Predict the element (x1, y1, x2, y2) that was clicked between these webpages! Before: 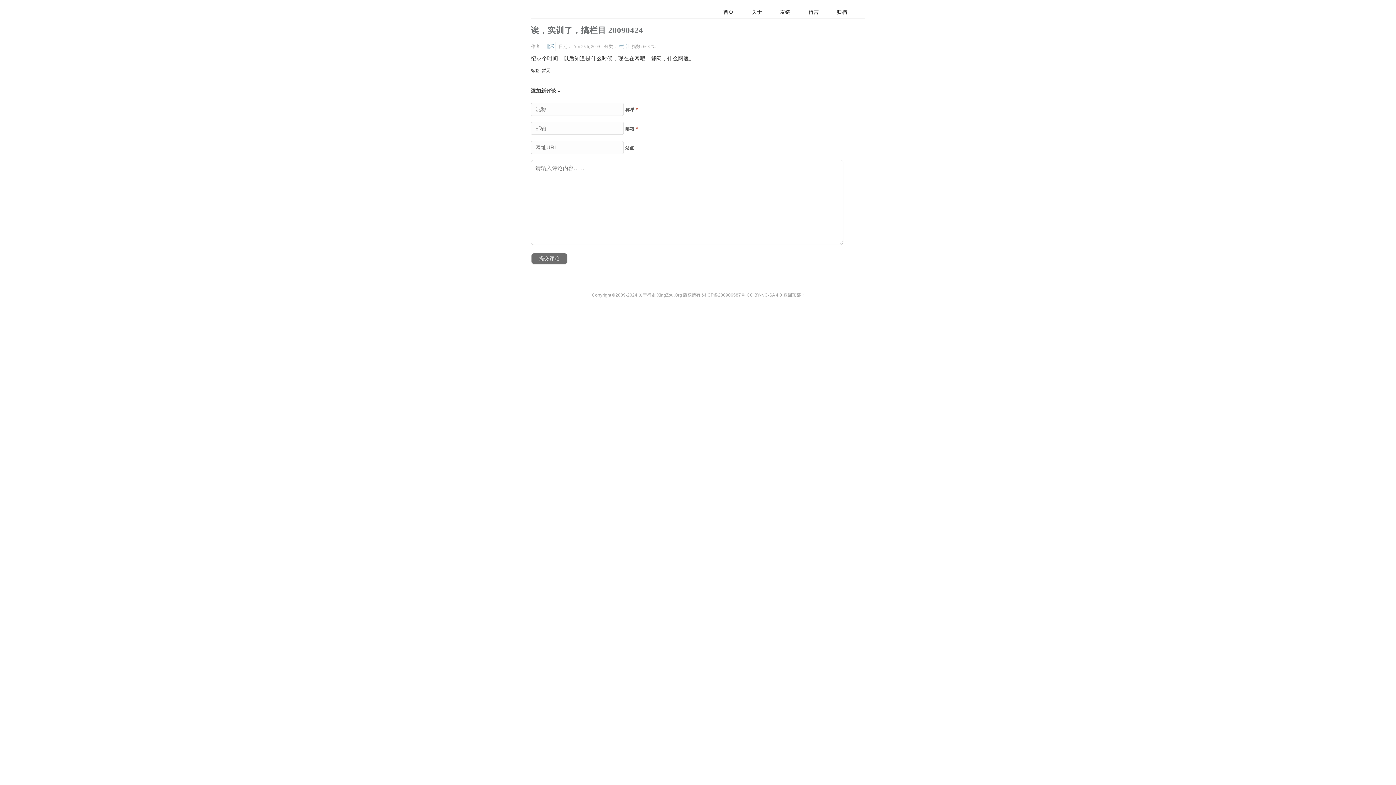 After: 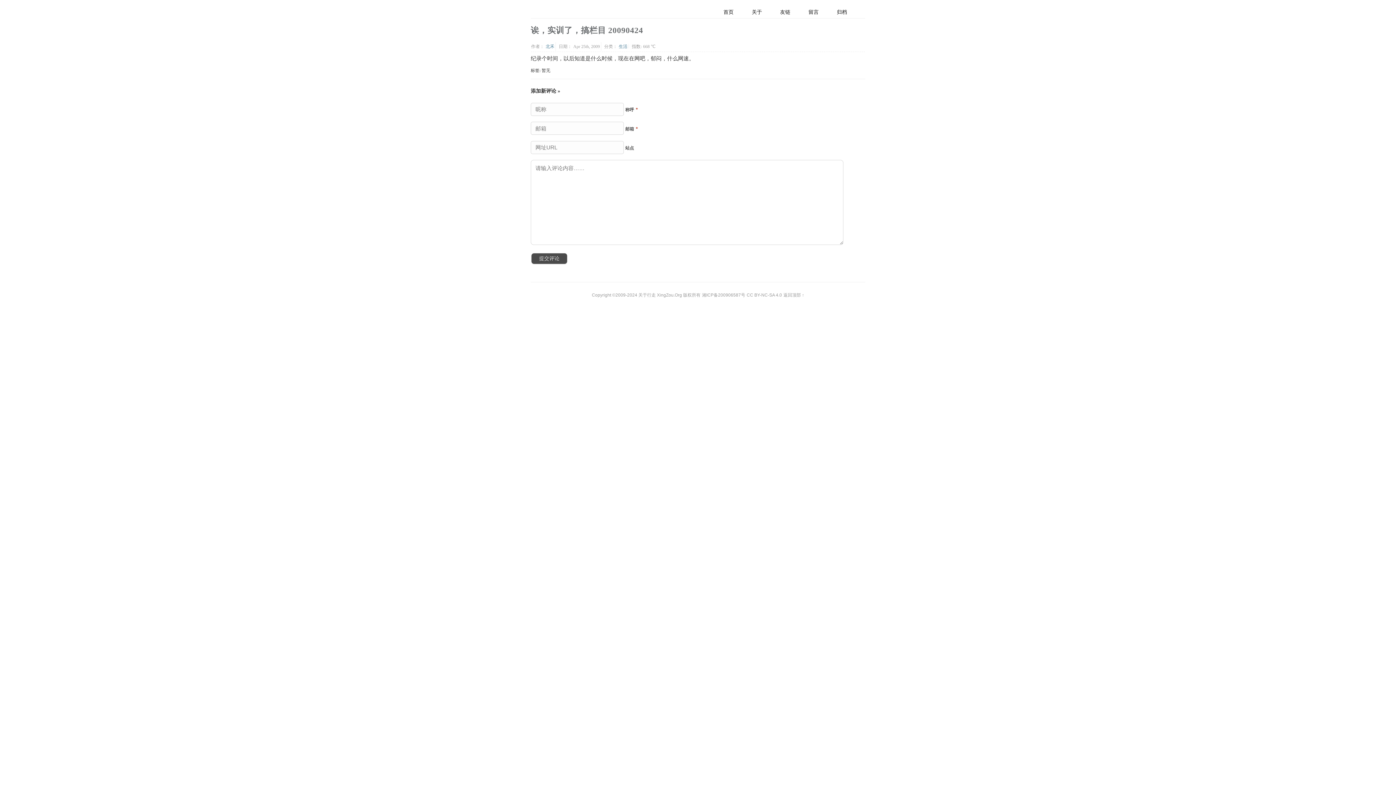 Action: label: 提交评论 bbox: (531, 253, 567, 263)